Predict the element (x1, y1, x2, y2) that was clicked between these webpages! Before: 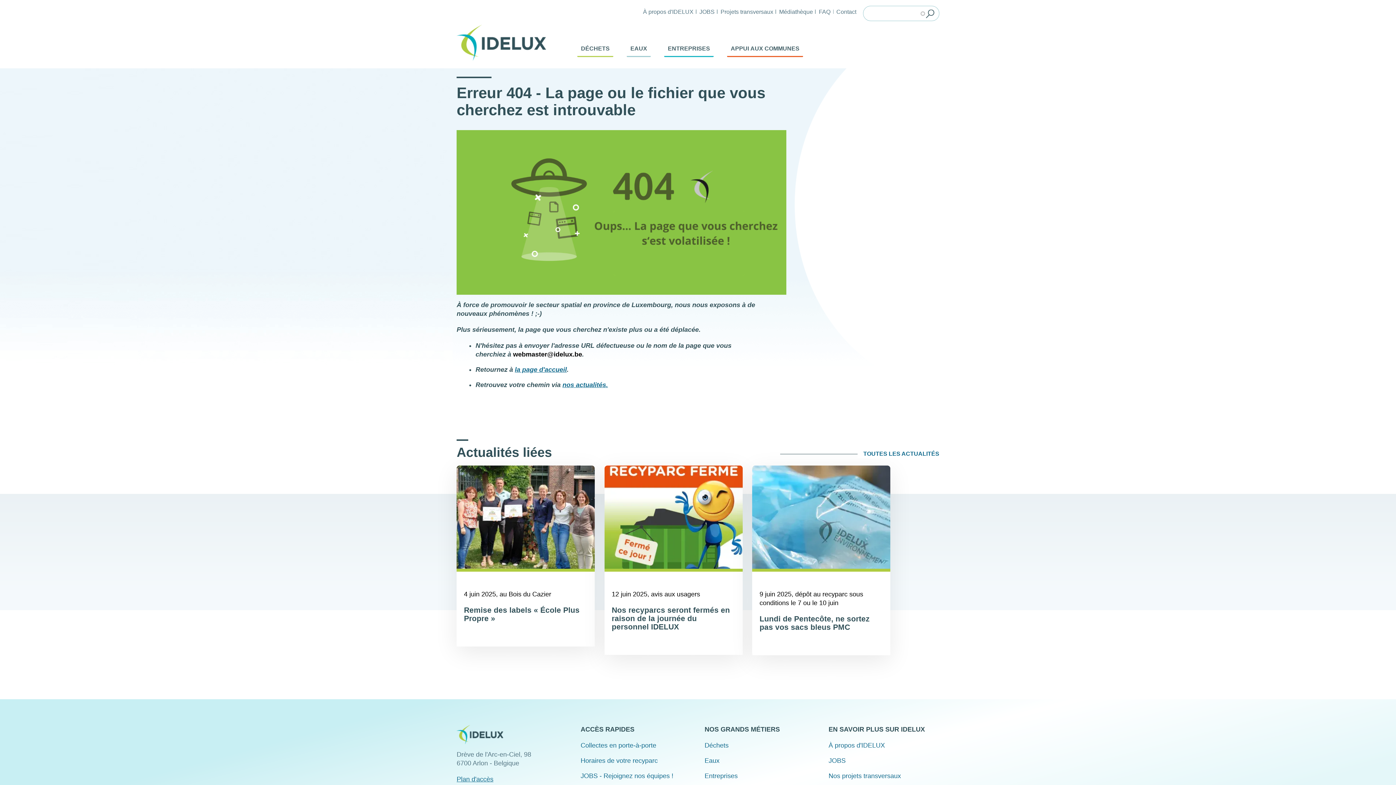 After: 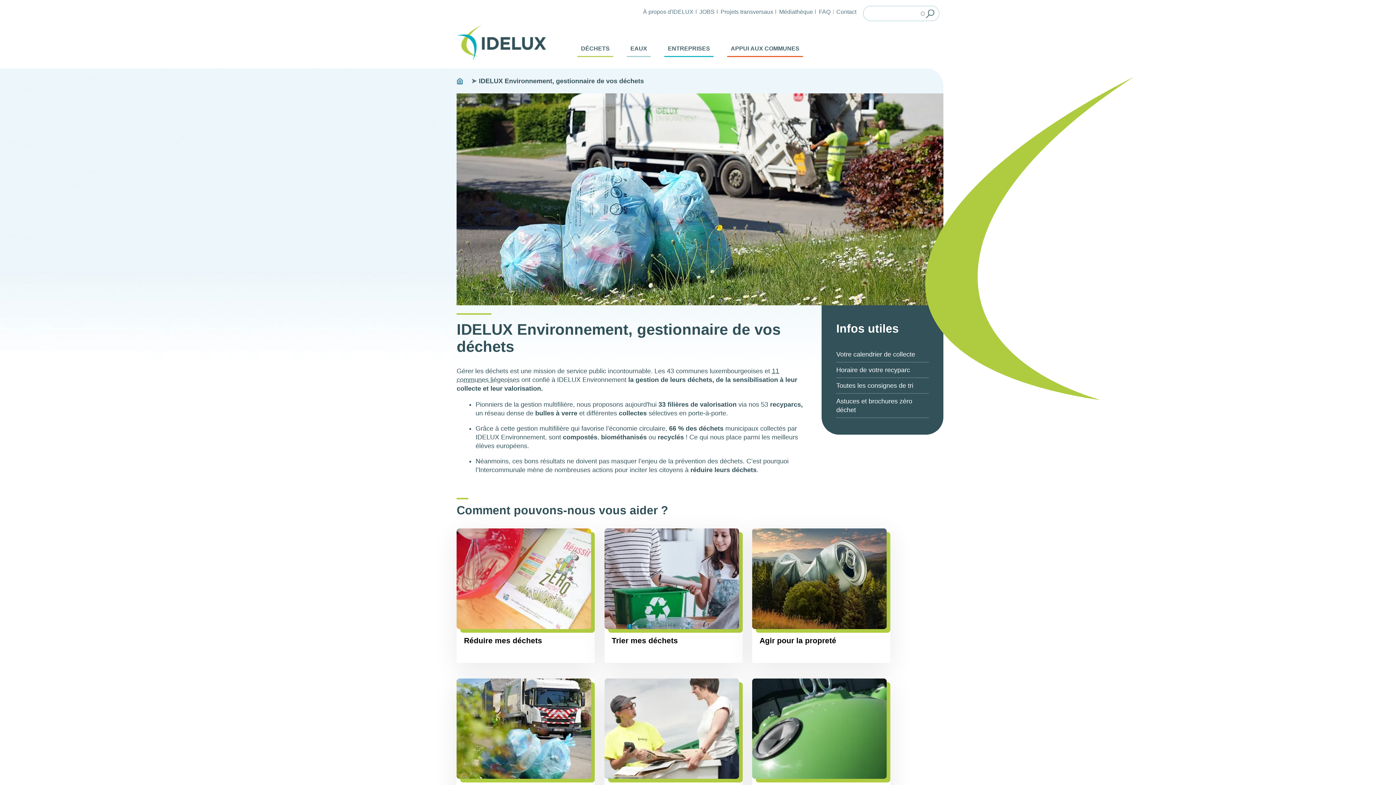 Action: label: Déchets bbox: (704, 742, 728, 749)